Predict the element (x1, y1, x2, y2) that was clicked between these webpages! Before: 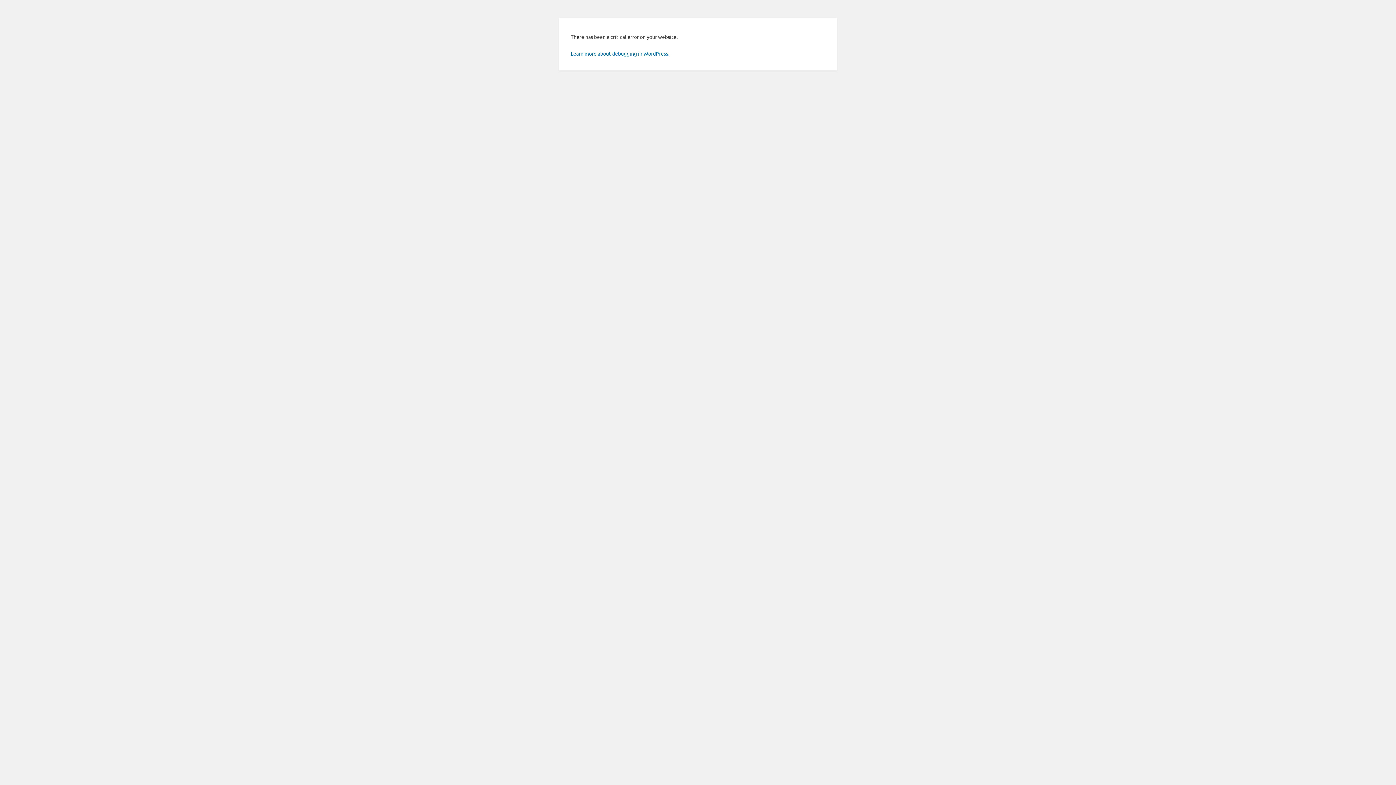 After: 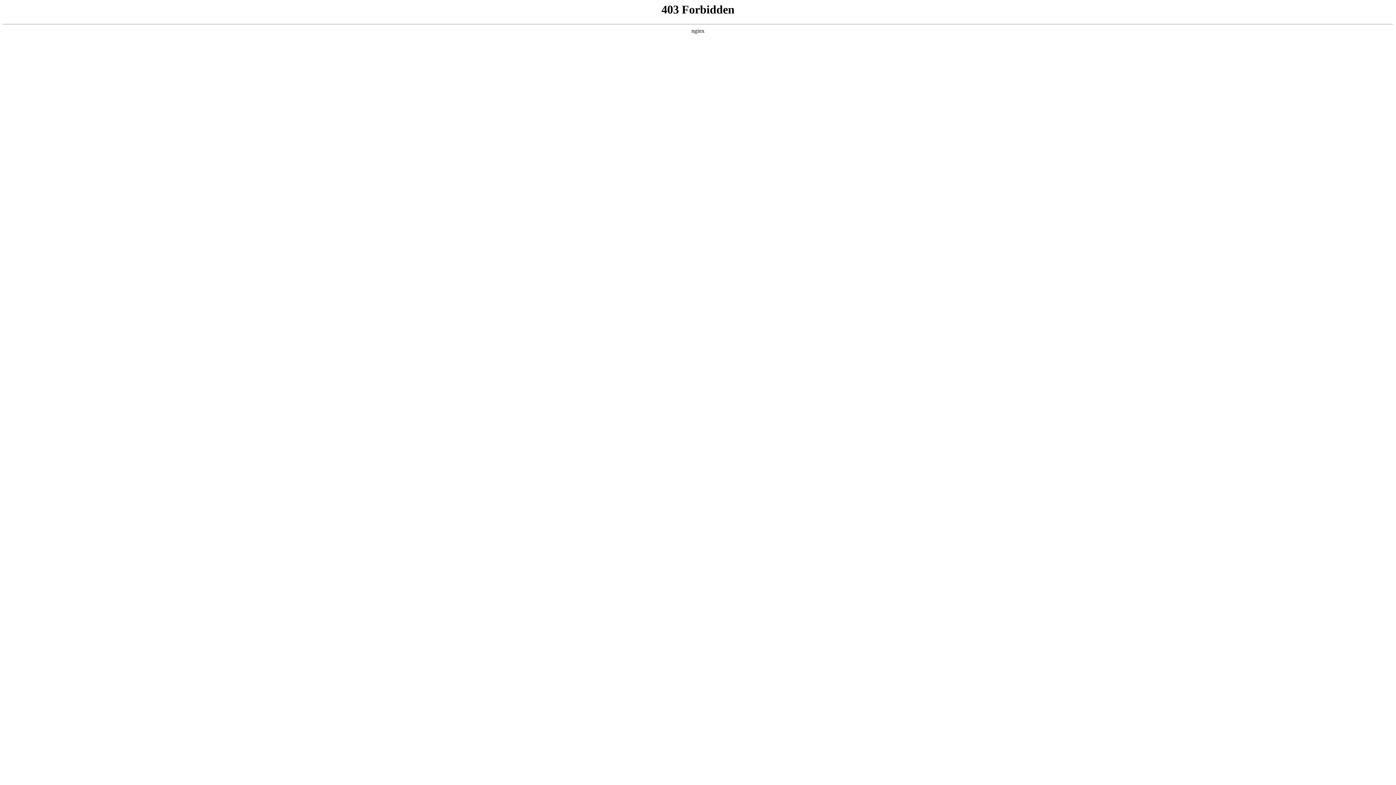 Action: label: Learn more about debugging in WordPress. bbox: (570, 50, 669, 56)